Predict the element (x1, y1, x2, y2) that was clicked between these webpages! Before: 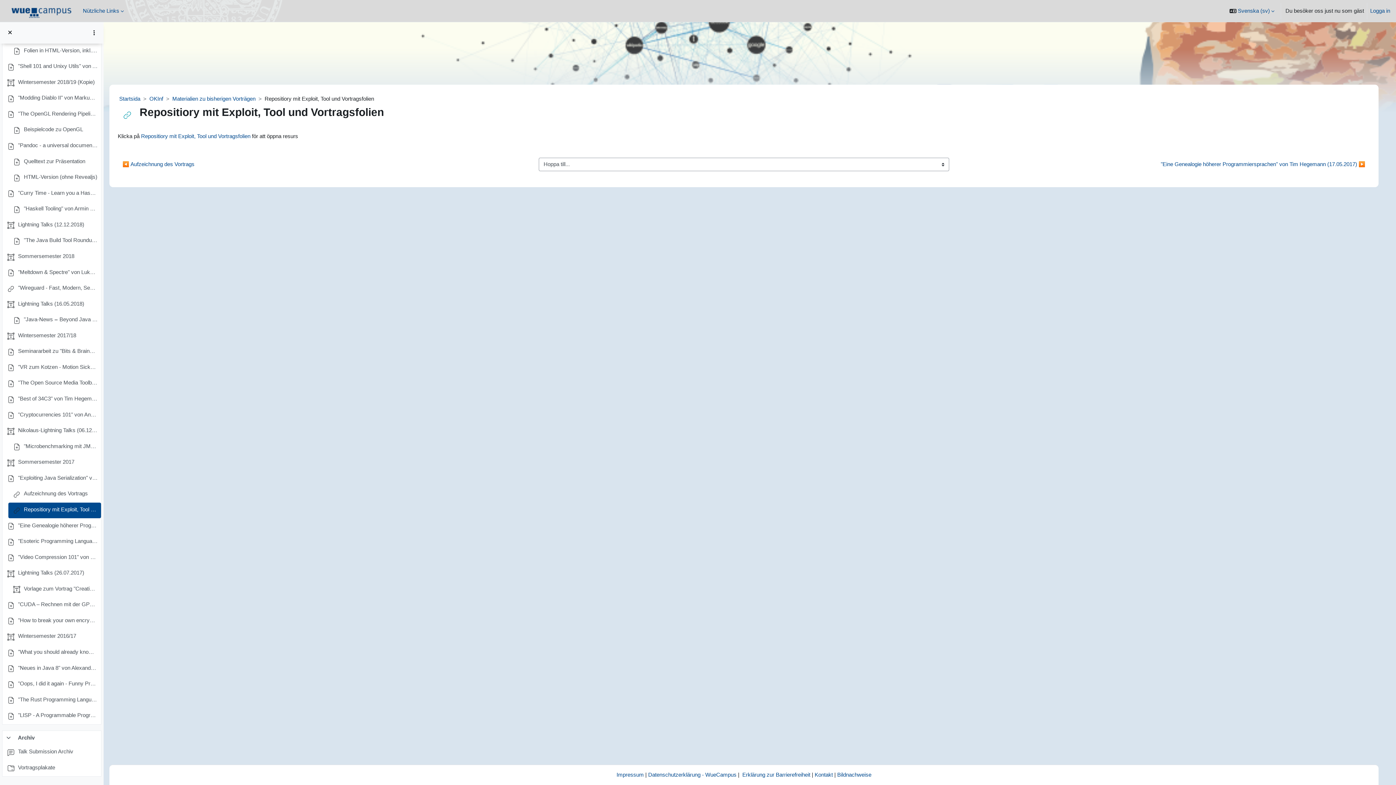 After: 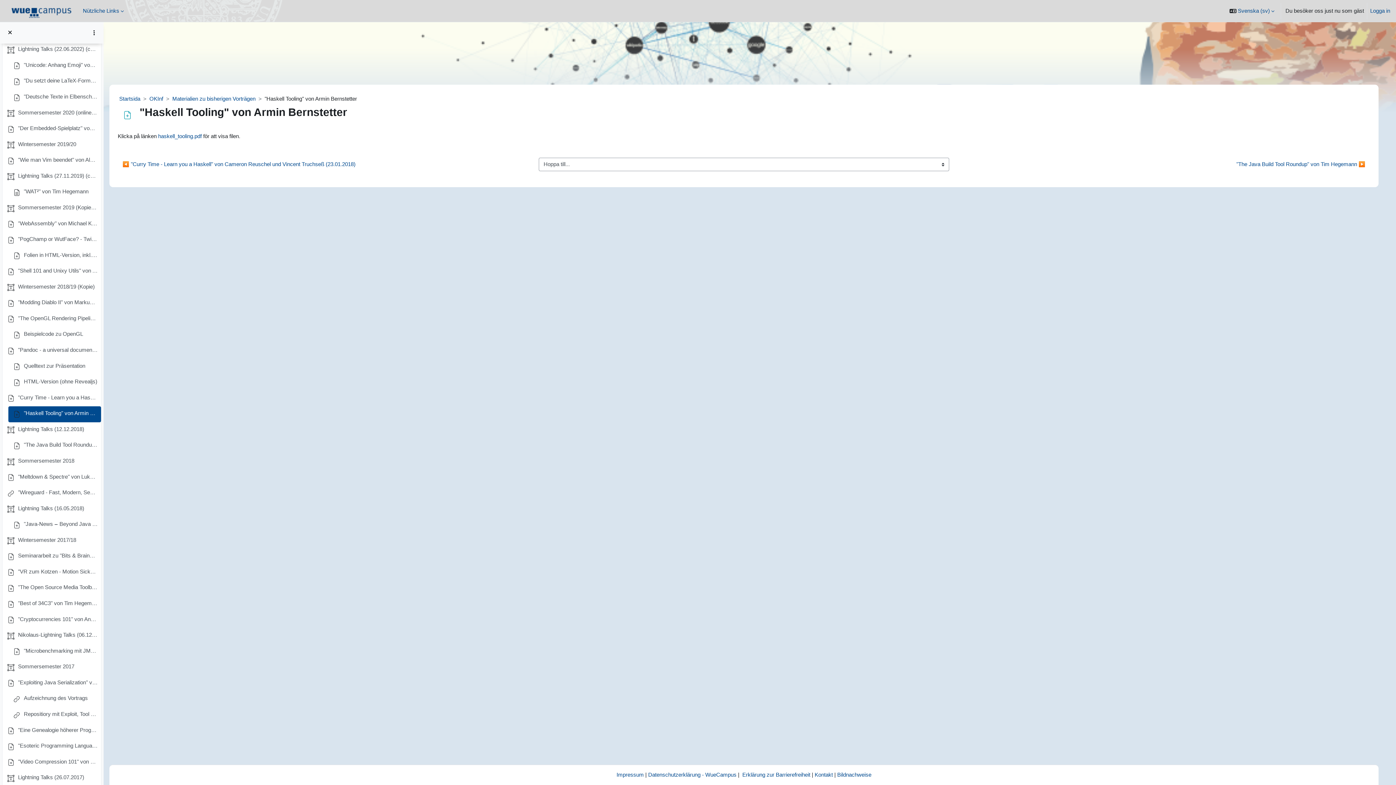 Action: bbox: (23, 204, 97, 214) label: "Haskell Tooling" von Armin Bernstetter